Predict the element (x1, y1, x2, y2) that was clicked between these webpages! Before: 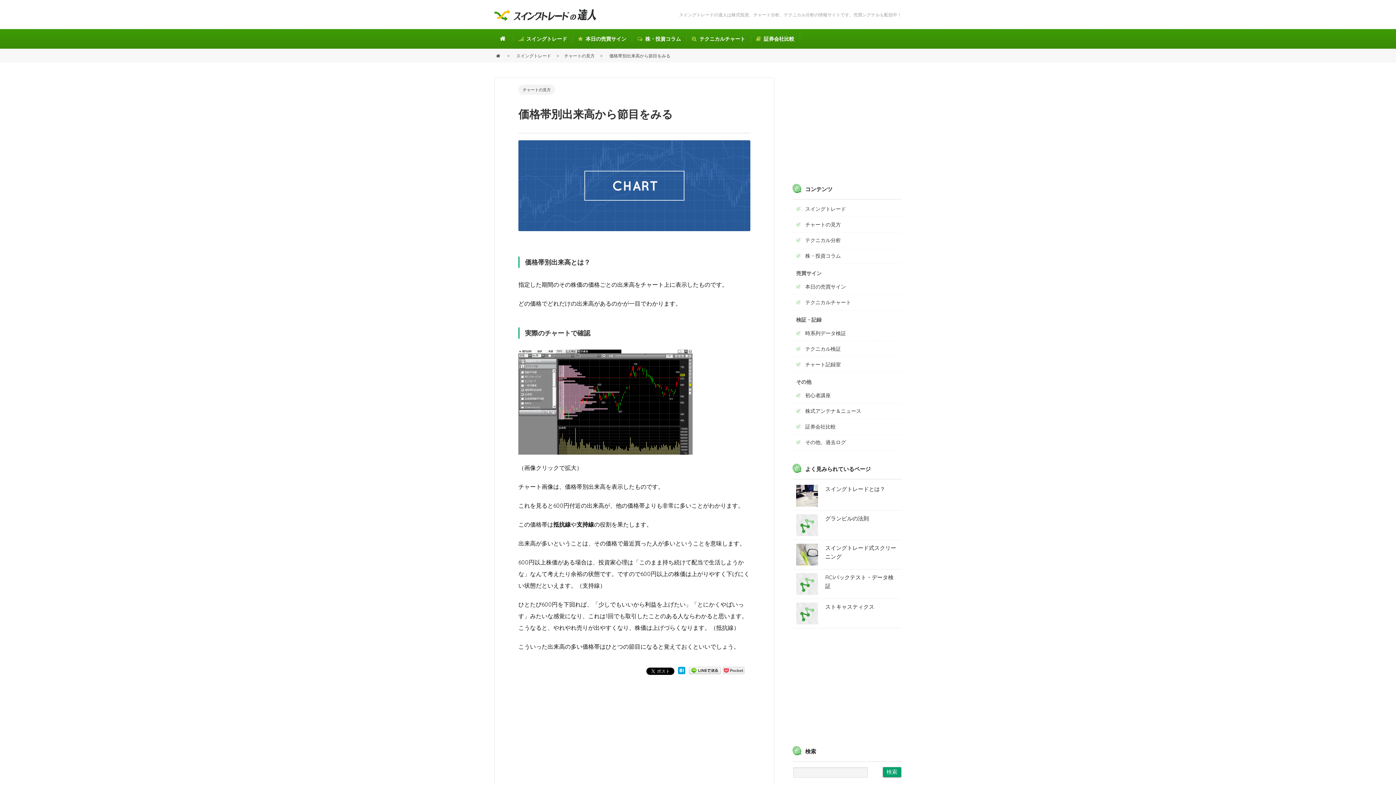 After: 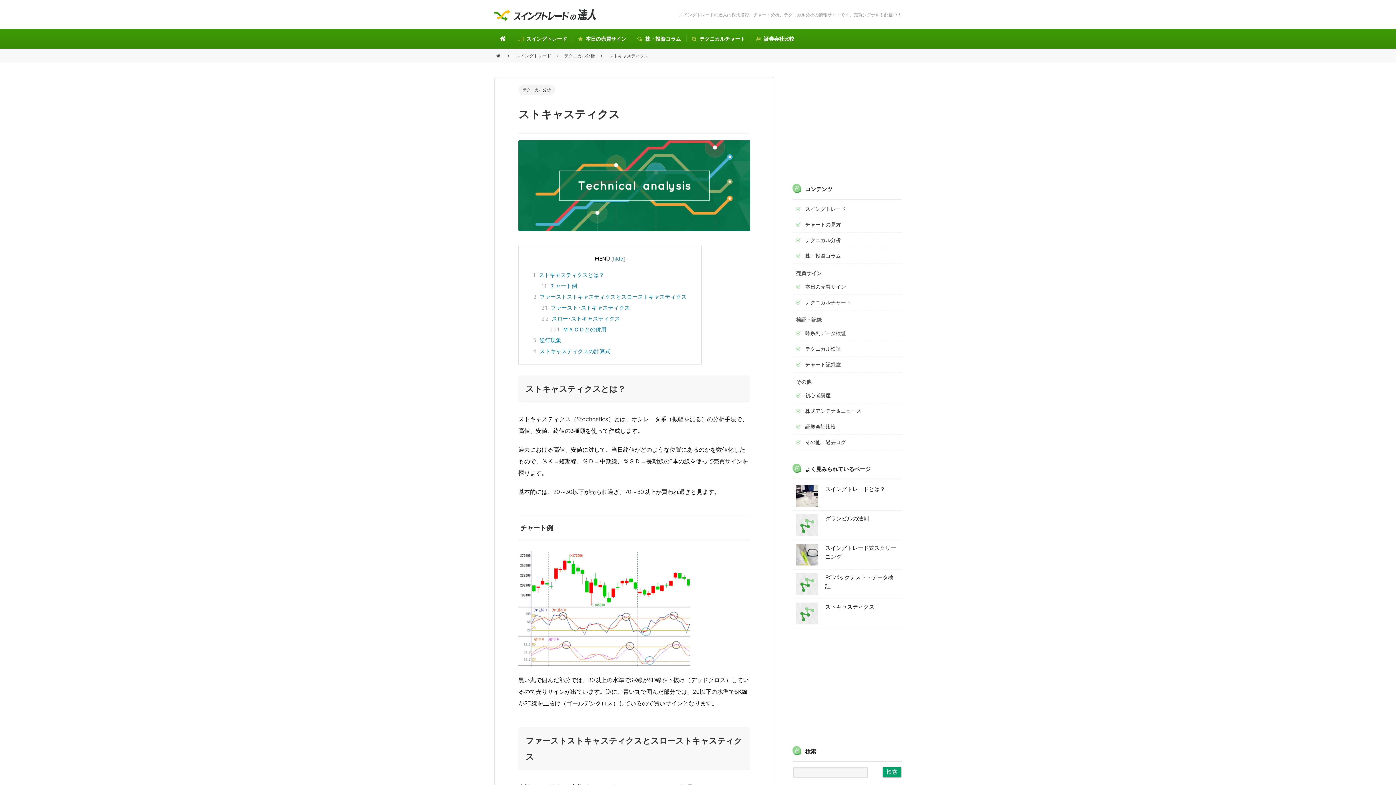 Action: bbox: (825, 602, 896, 611) label: ストキャスティクス